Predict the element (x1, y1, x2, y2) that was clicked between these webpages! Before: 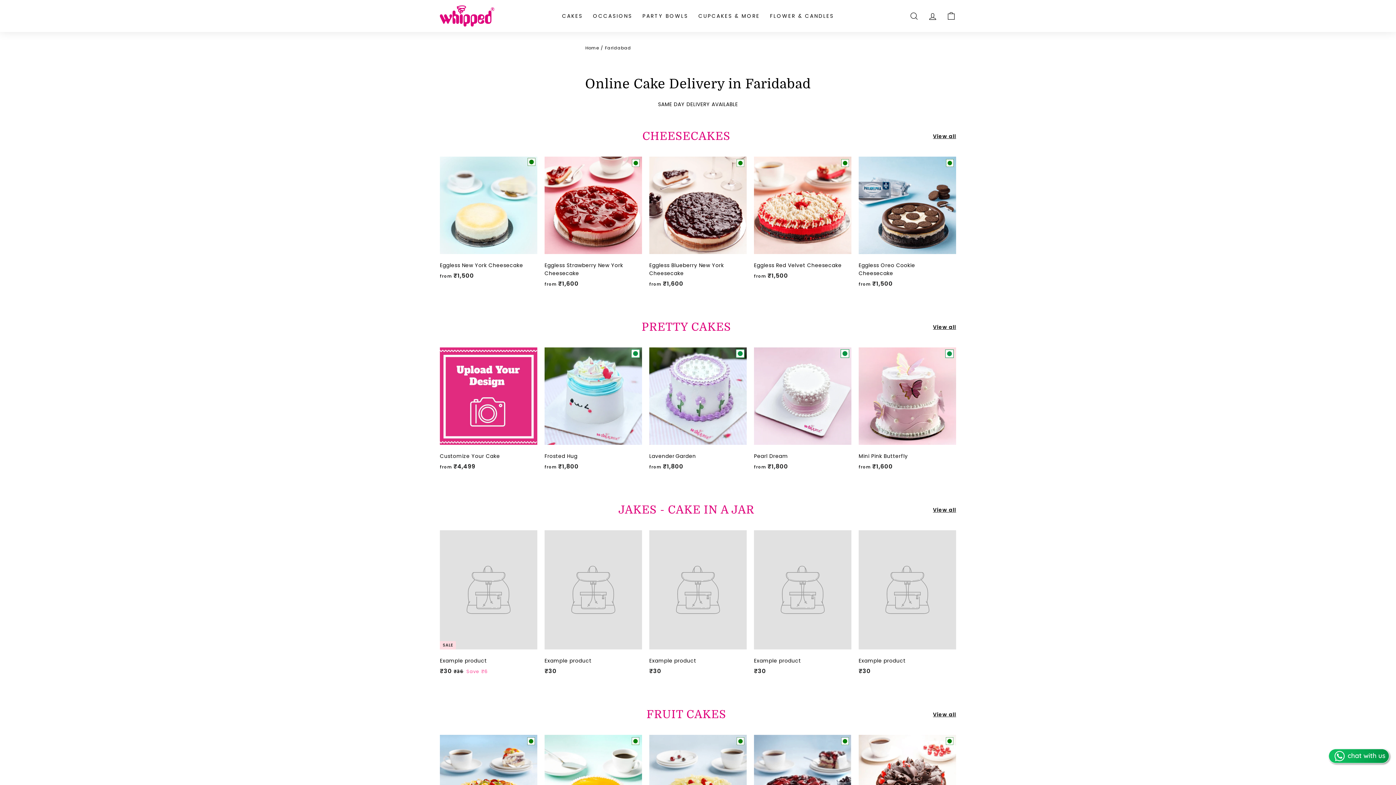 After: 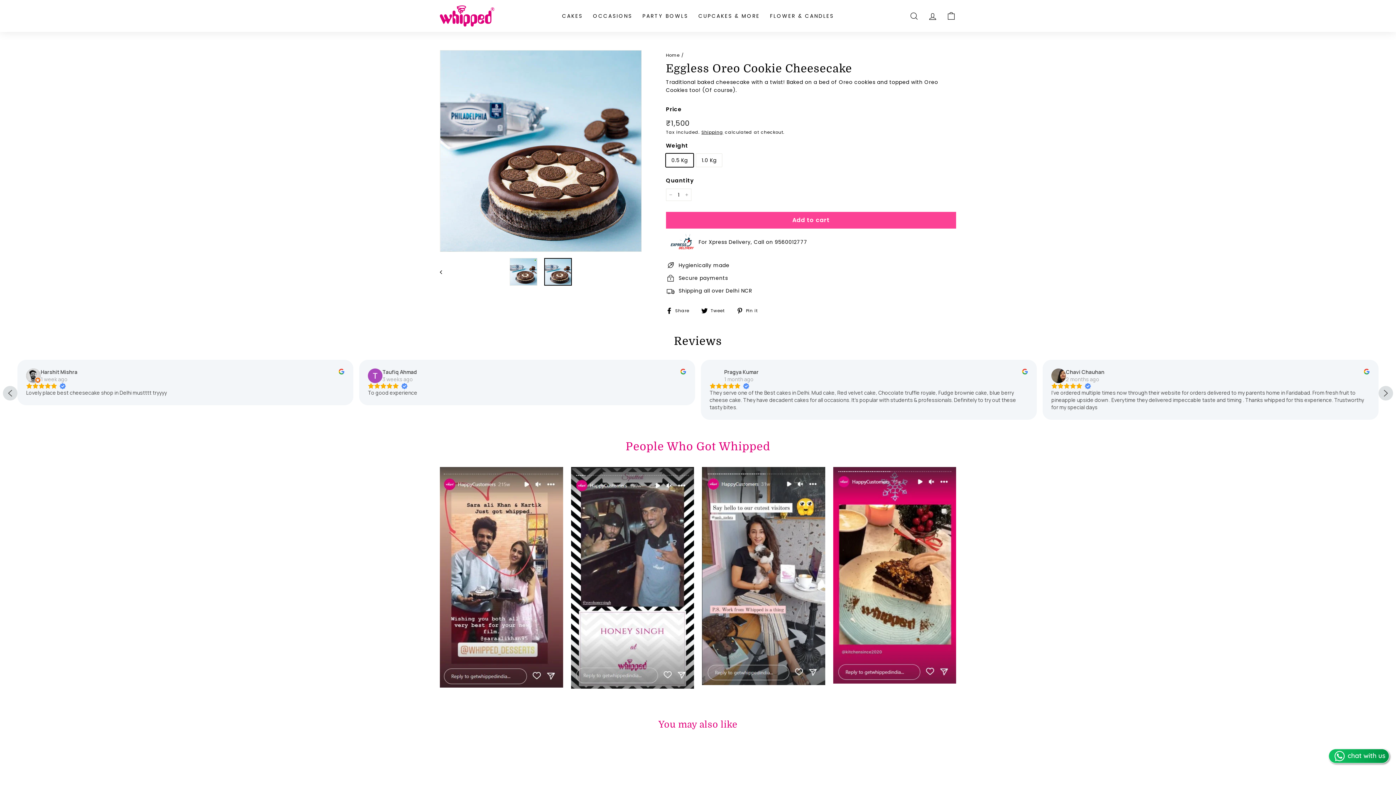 Action: label: Eggless Oreo Cookie Cheesecake
from ₹1,500
from ₹1,500 bbox: (858, 156, 956, 295)